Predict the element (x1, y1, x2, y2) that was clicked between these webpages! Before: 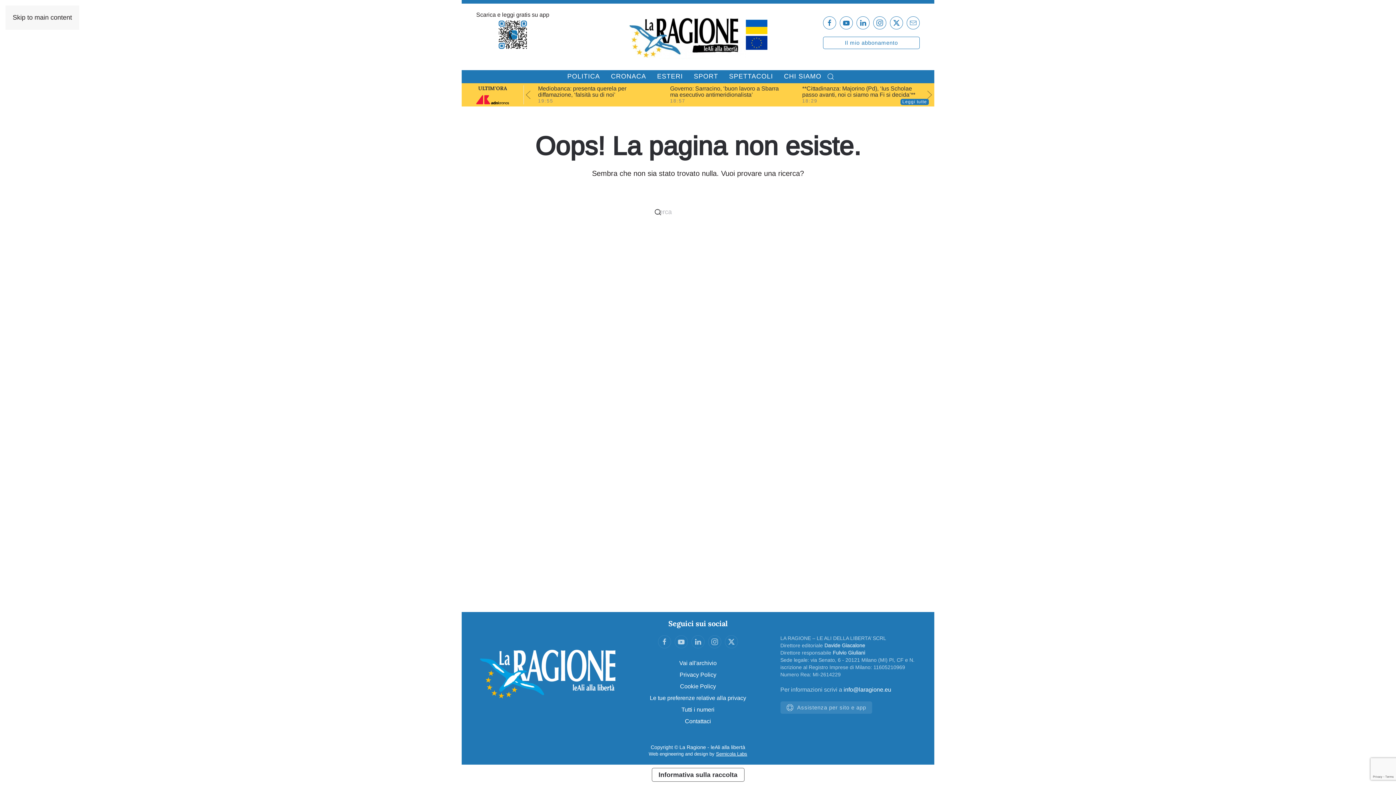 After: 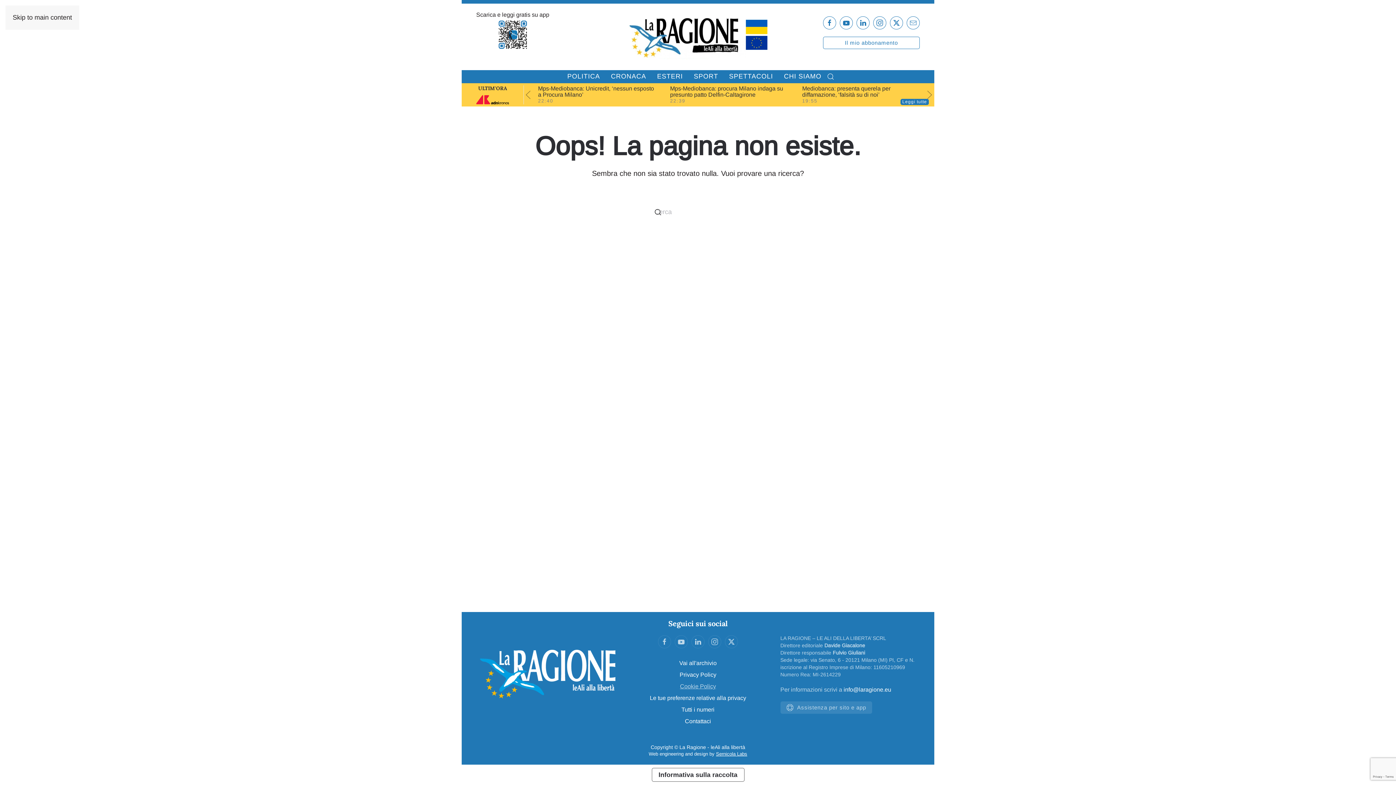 Action: label: Cookie Policy bbox: (680, 683, 716, 689)